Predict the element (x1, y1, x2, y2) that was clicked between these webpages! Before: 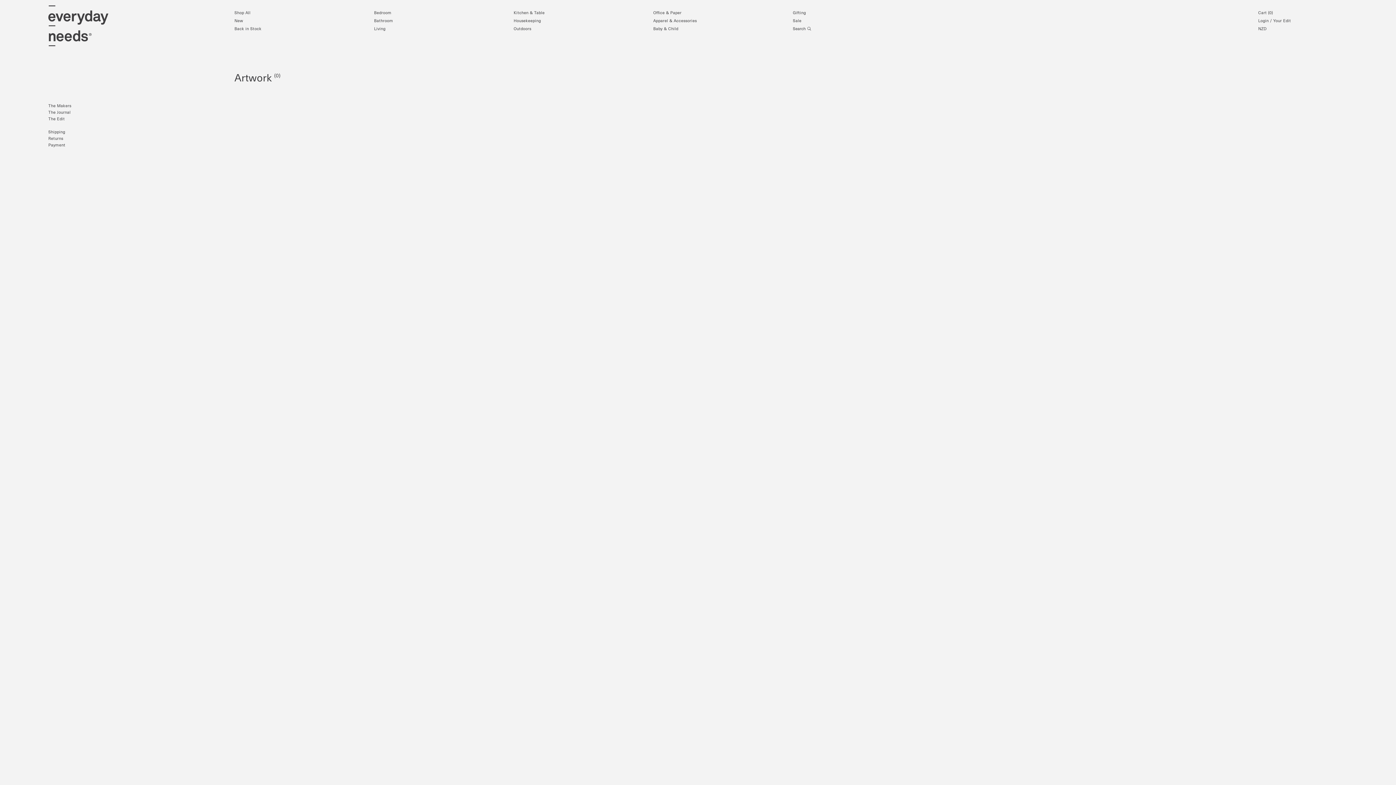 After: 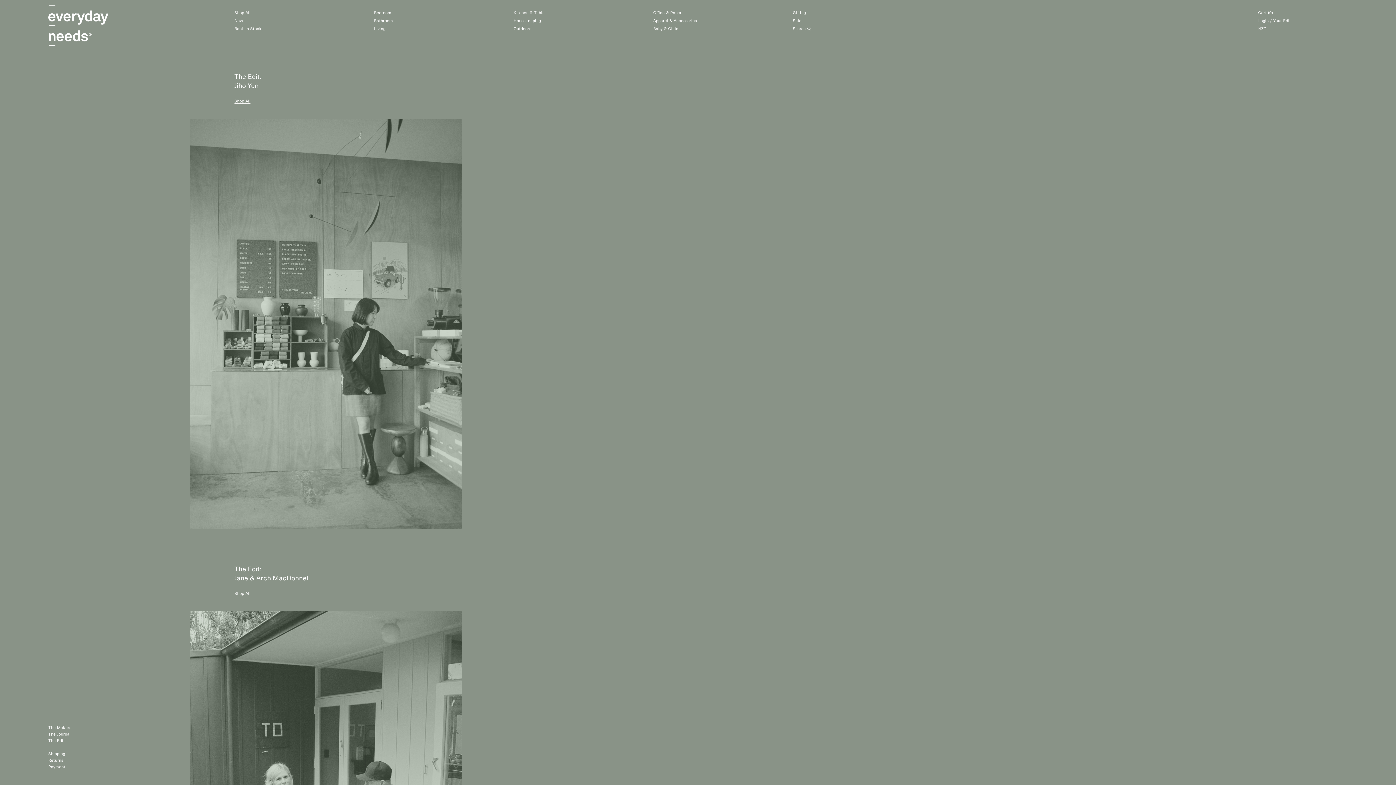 Action: label: The Edit bbox: (48, 117, 64, 121)